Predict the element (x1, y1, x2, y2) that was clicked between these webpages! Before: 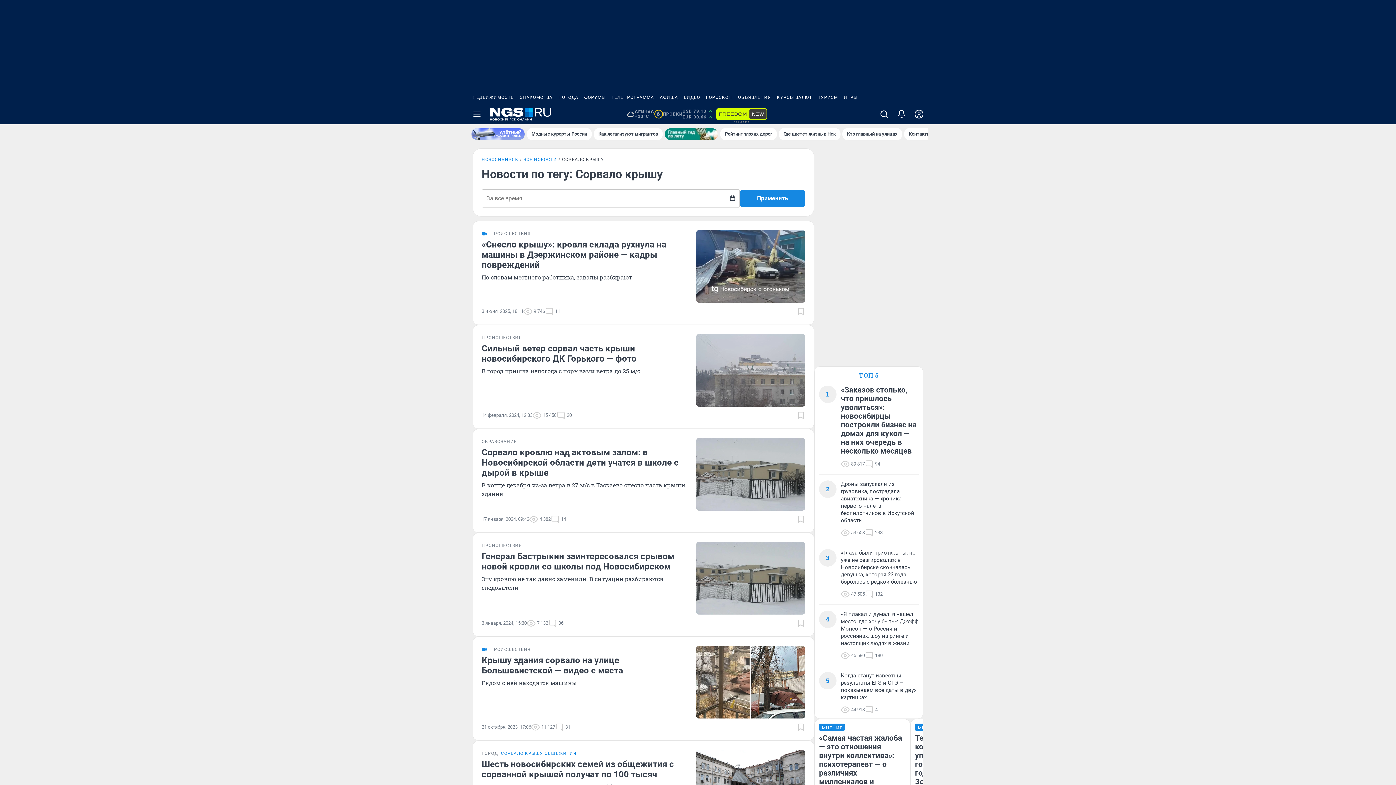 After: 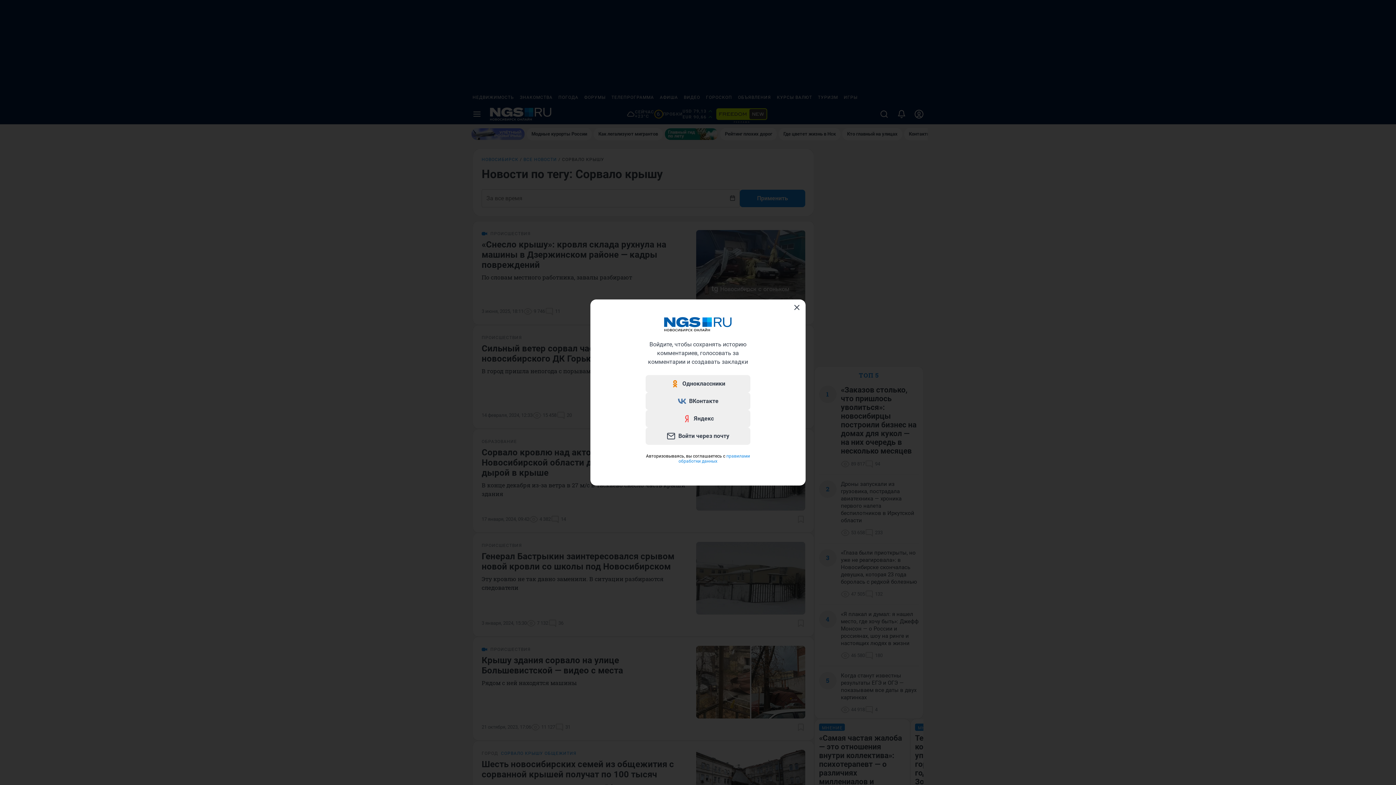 Action: label: Добавить в закладки bbox: (796, 723, 805, 732)